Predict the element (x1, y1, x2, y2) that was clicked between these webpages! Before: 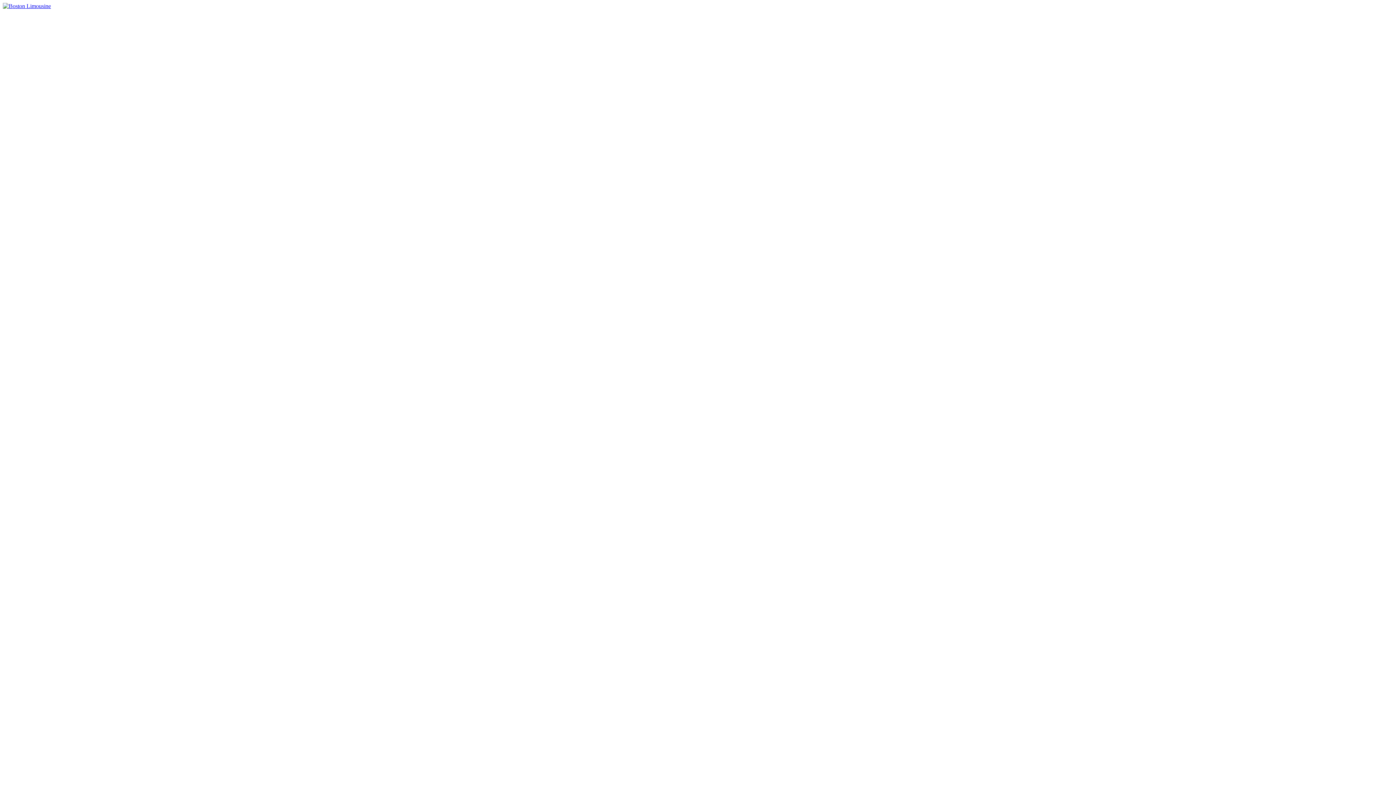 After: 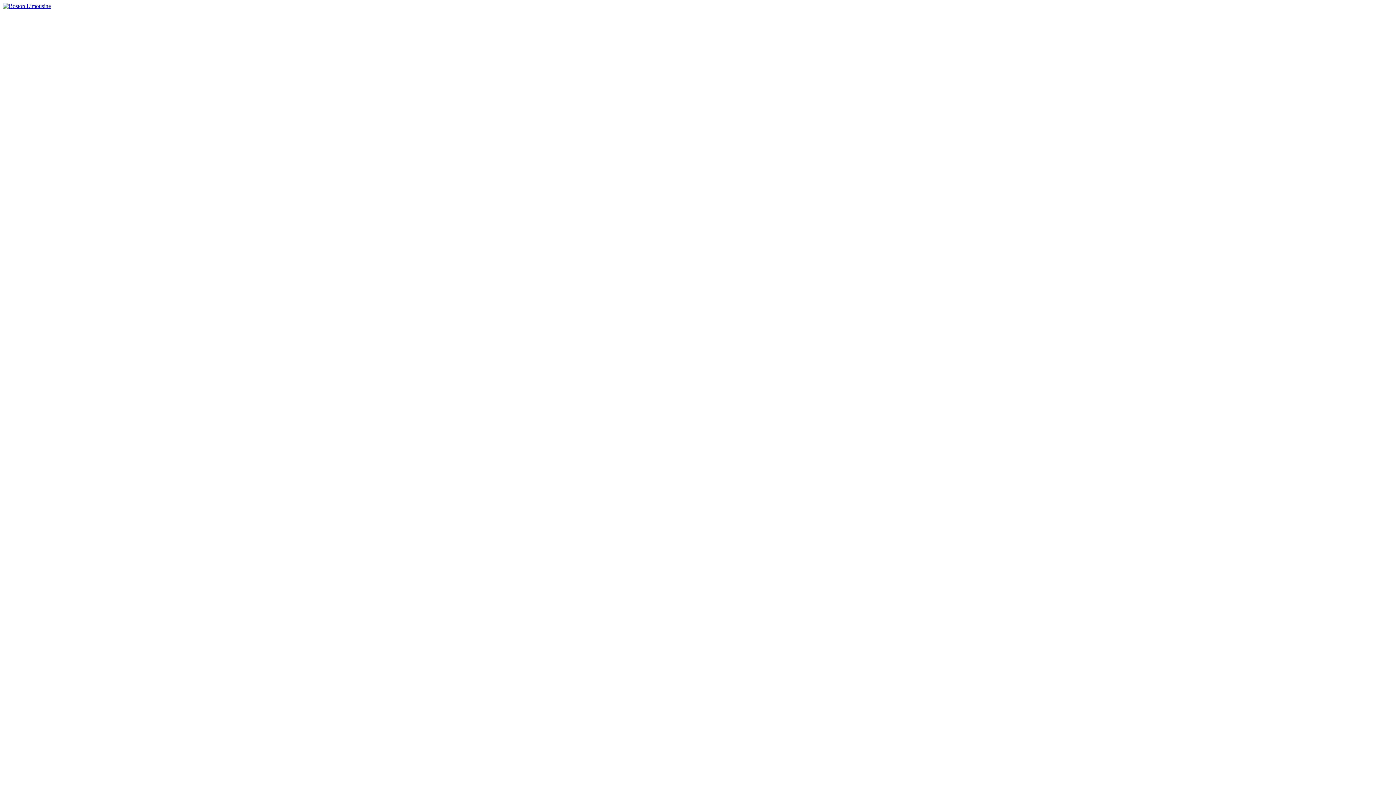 Action: bbox: (2, 2, 50, 9)